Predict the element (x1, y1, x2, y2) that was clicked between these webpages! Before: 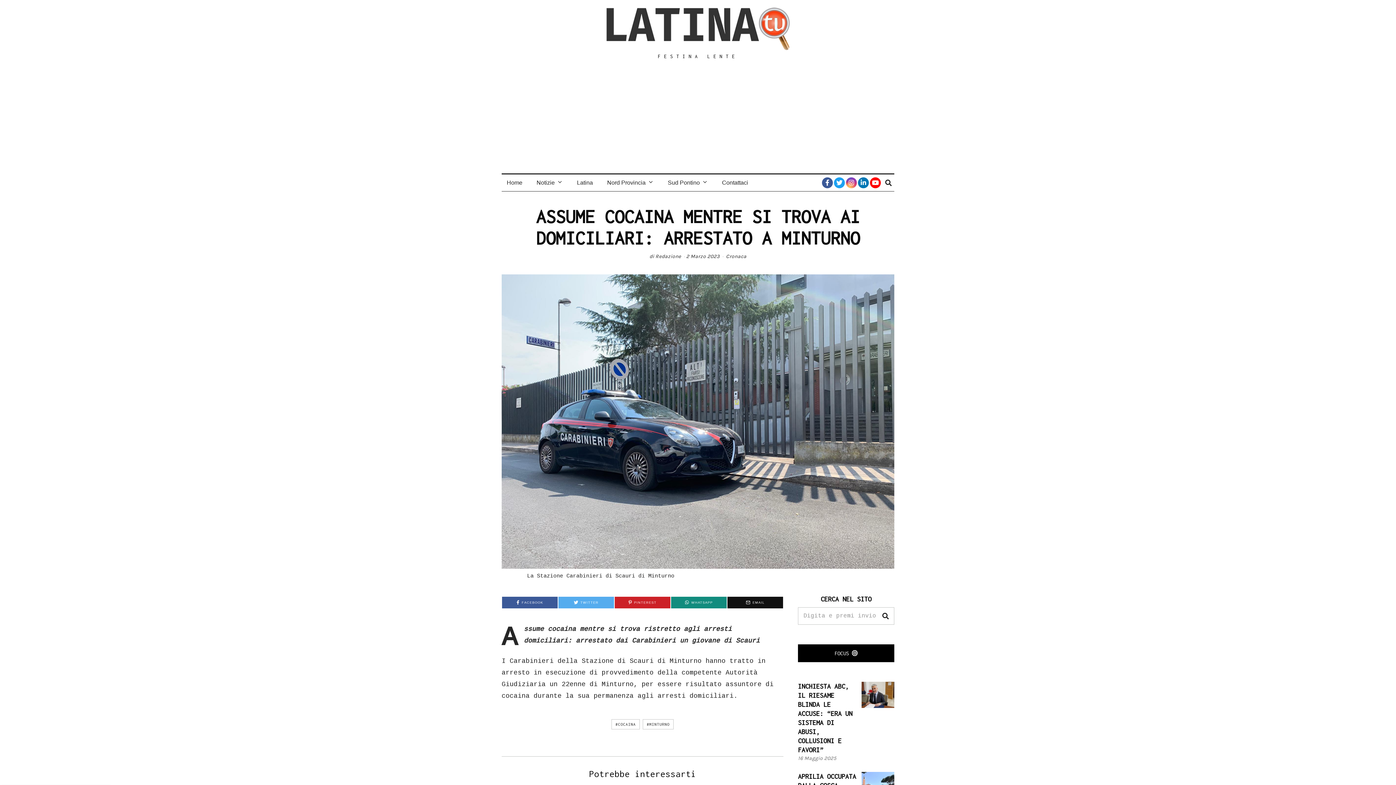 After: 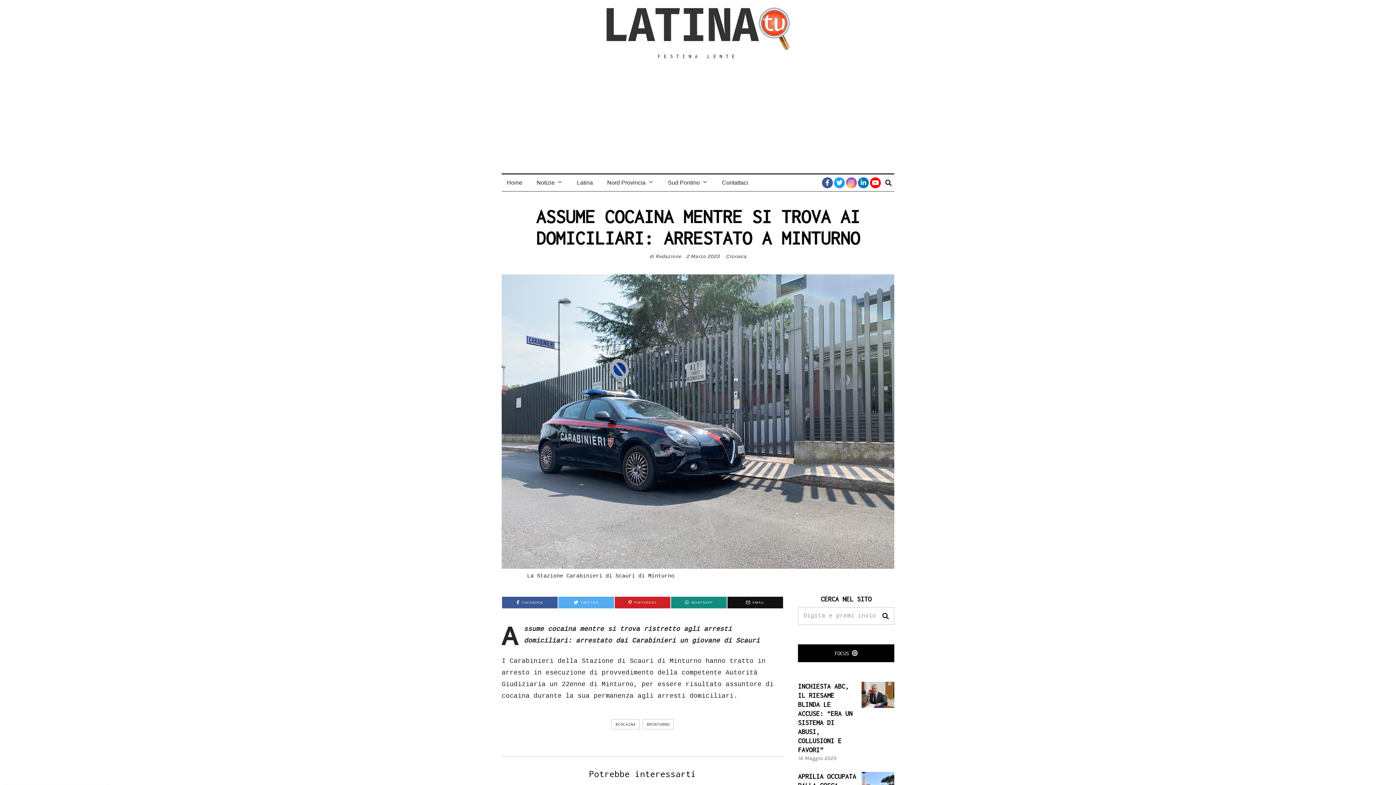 Action: bbox: (846, 177, 857, 188)